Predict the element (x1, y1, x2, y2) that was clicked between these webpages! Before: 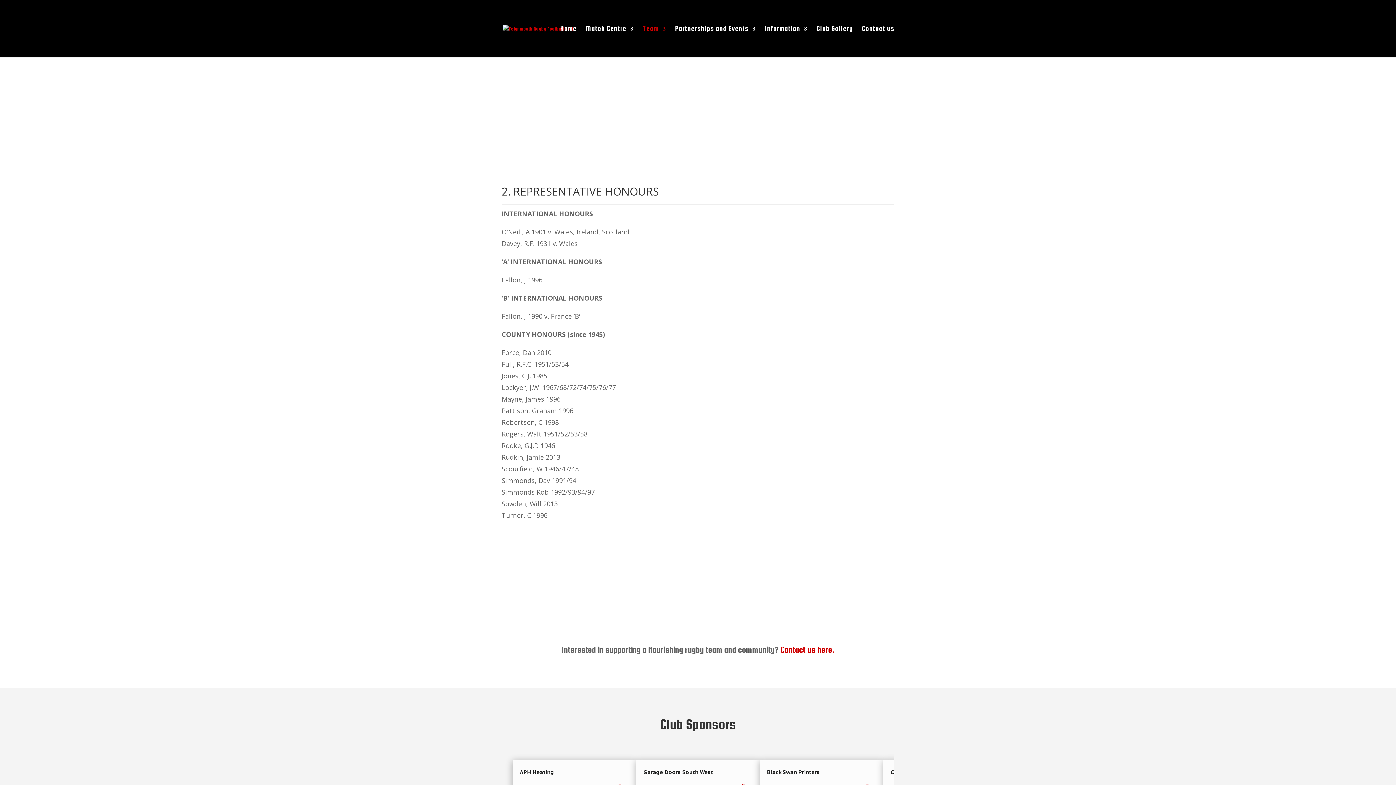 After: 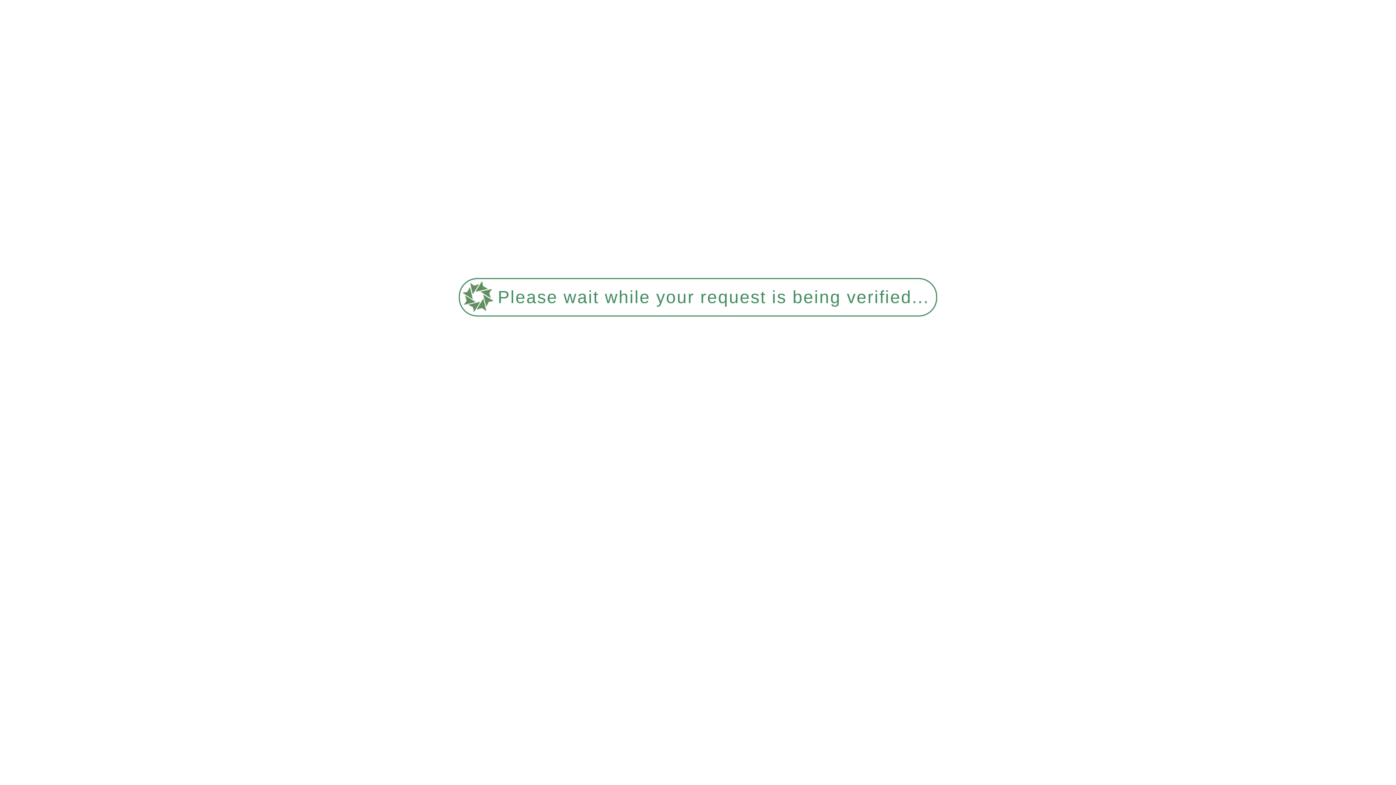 Action: bbox: (560, 26, 576, 57) label: Home